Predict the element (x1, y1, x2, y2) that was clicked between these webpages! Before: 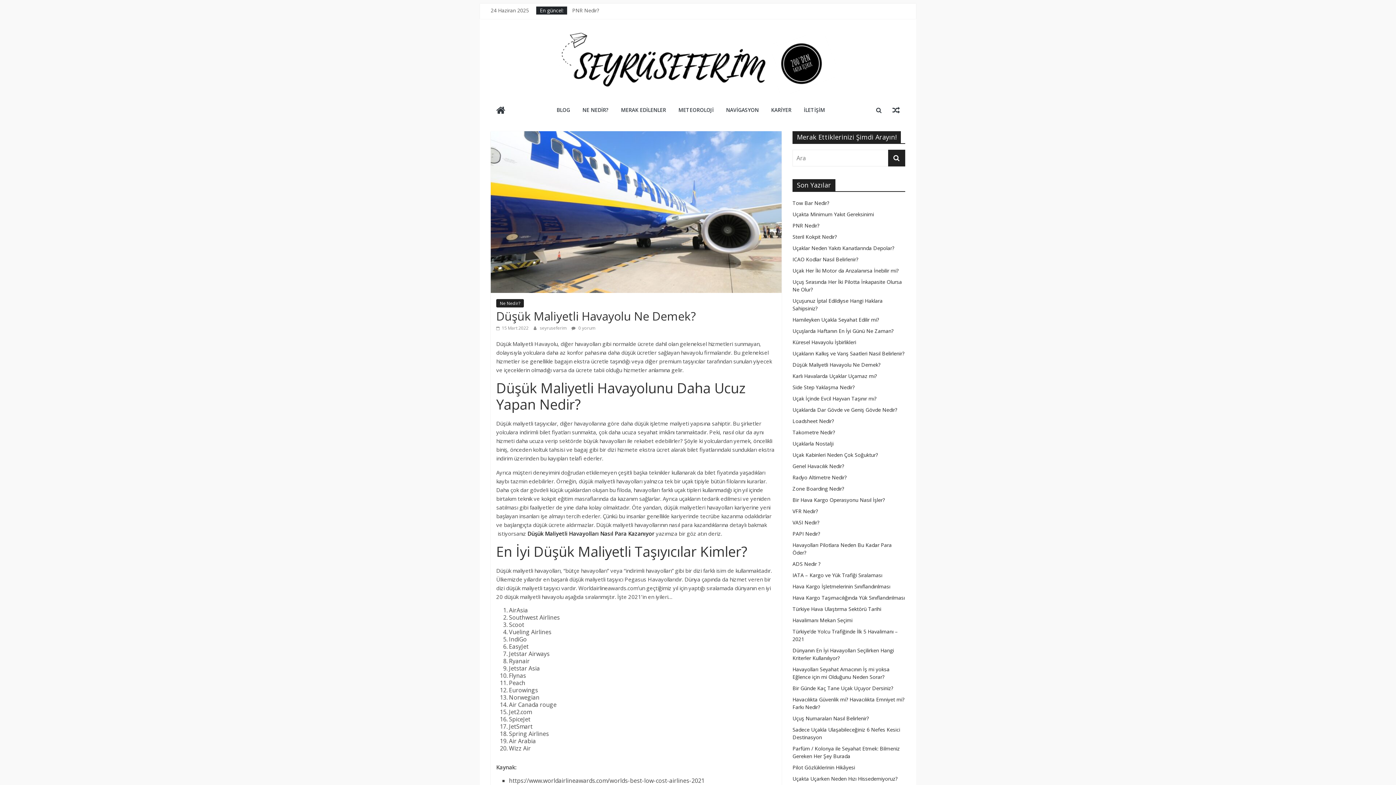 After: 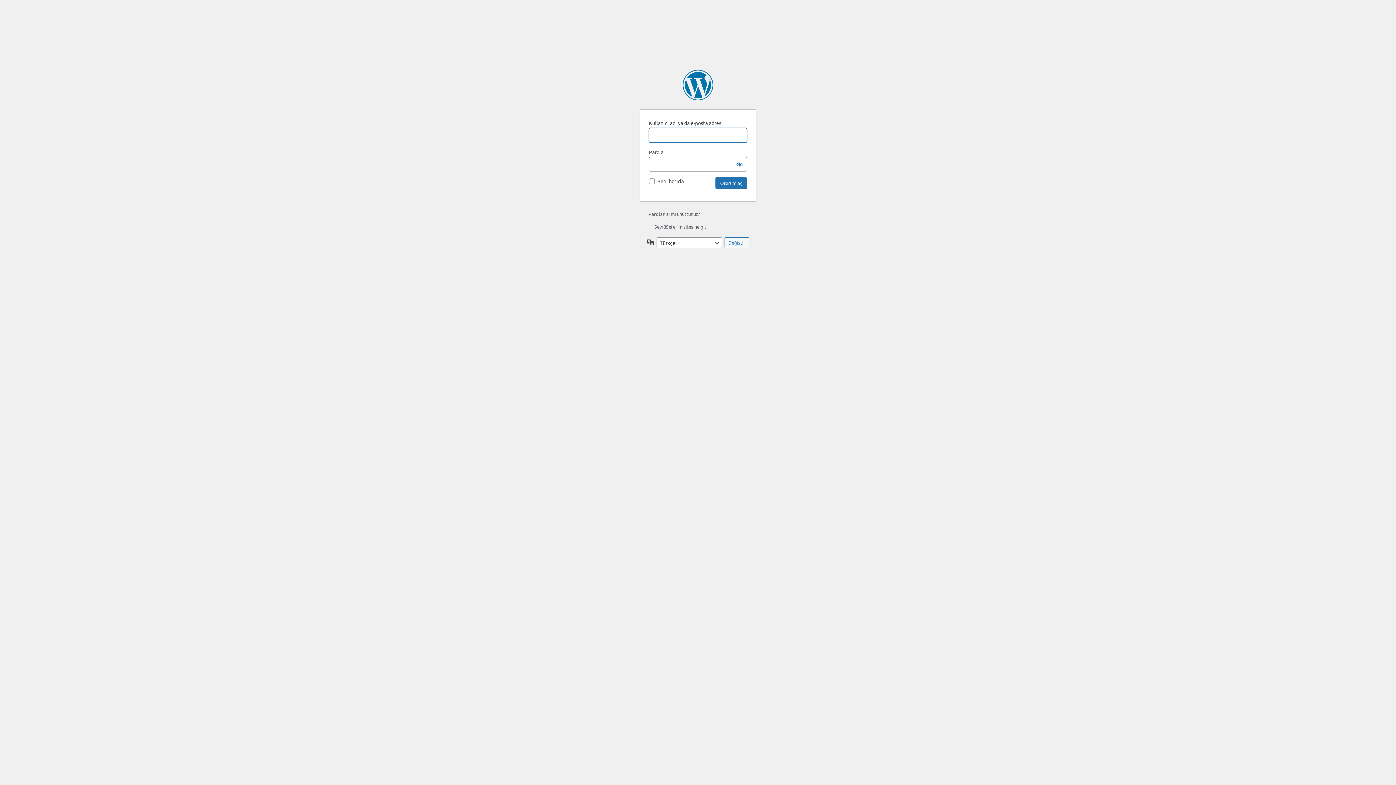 Action: bbox: (792, 560, 820, 567) label: ADS Nedir ?